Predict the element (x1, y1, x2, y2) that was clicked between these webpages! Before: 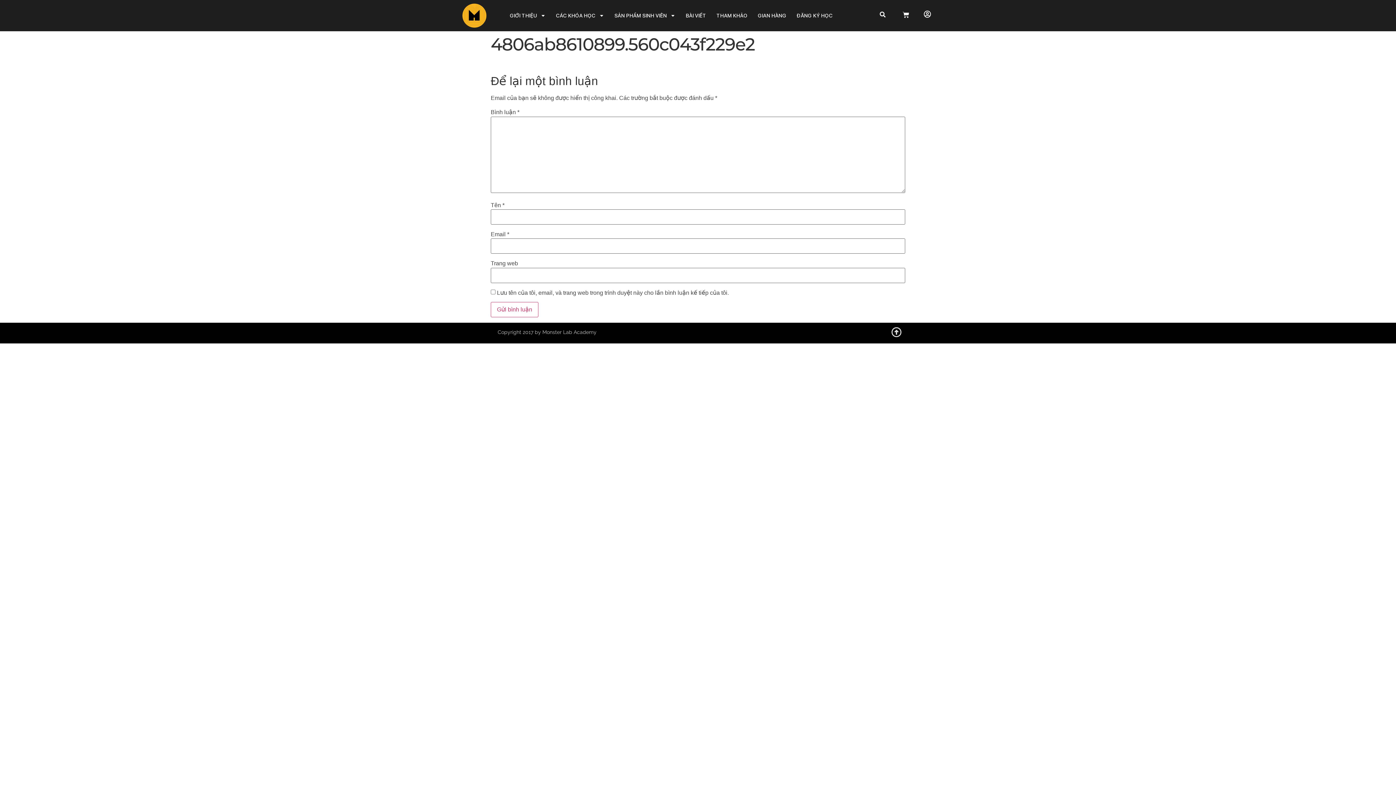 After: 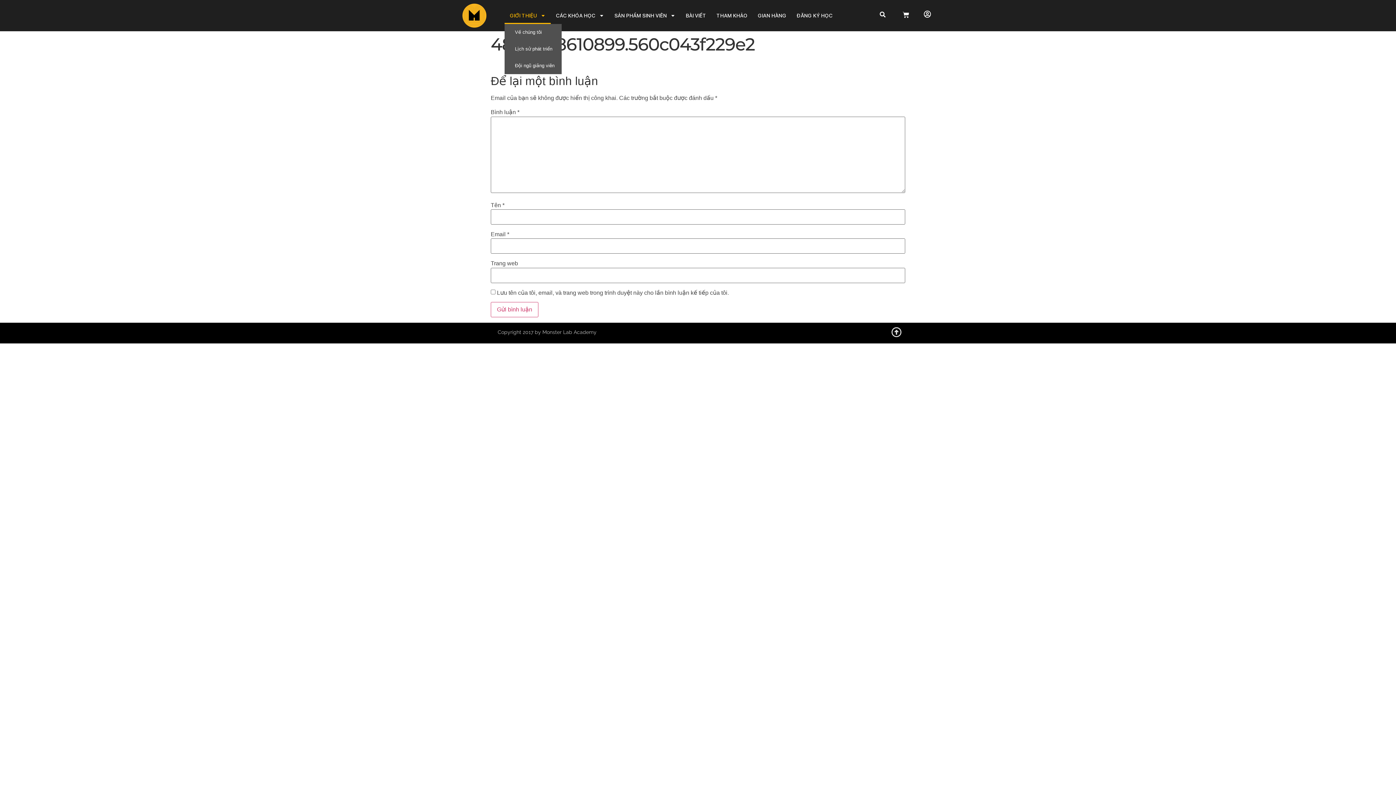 Action: bbox: (504, 7, 551, 23) label: GIỚI THIỆU